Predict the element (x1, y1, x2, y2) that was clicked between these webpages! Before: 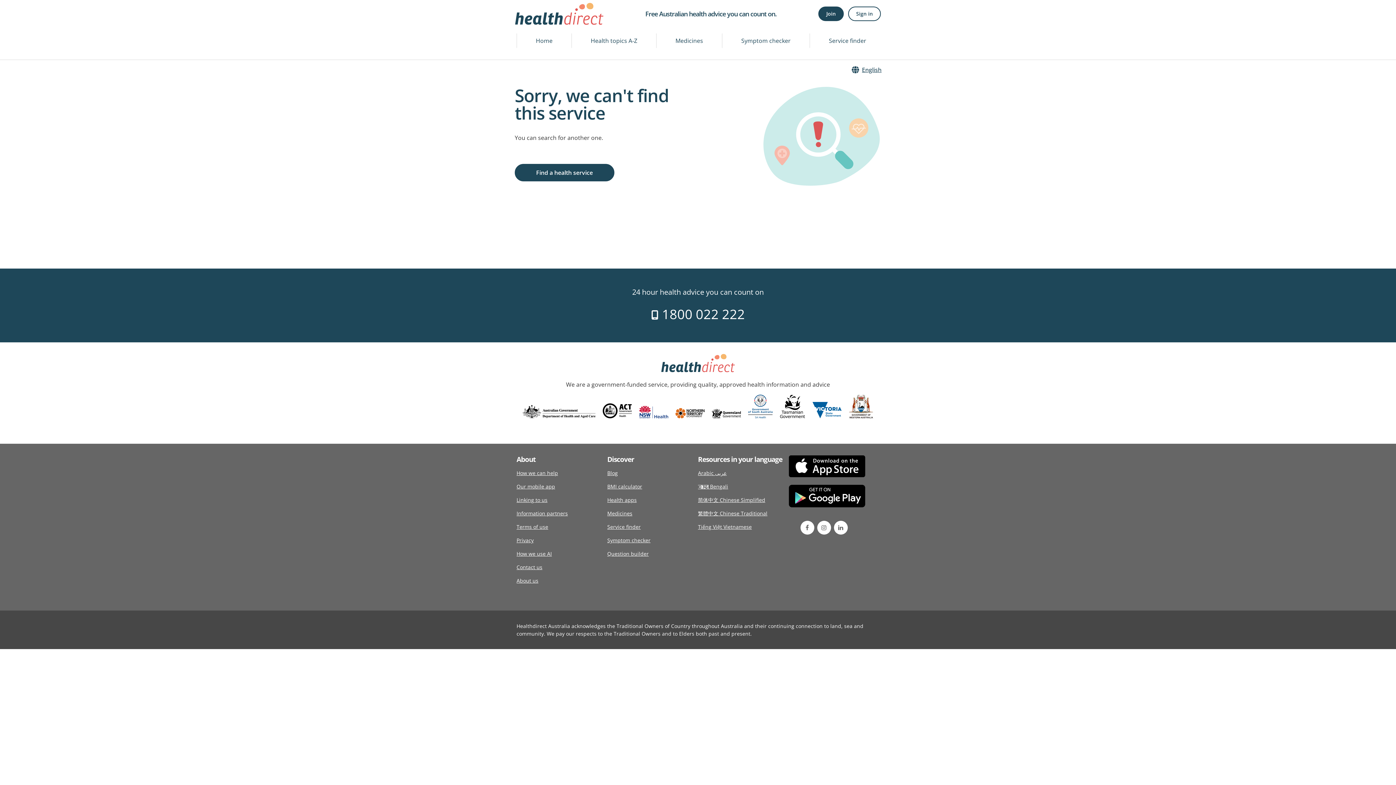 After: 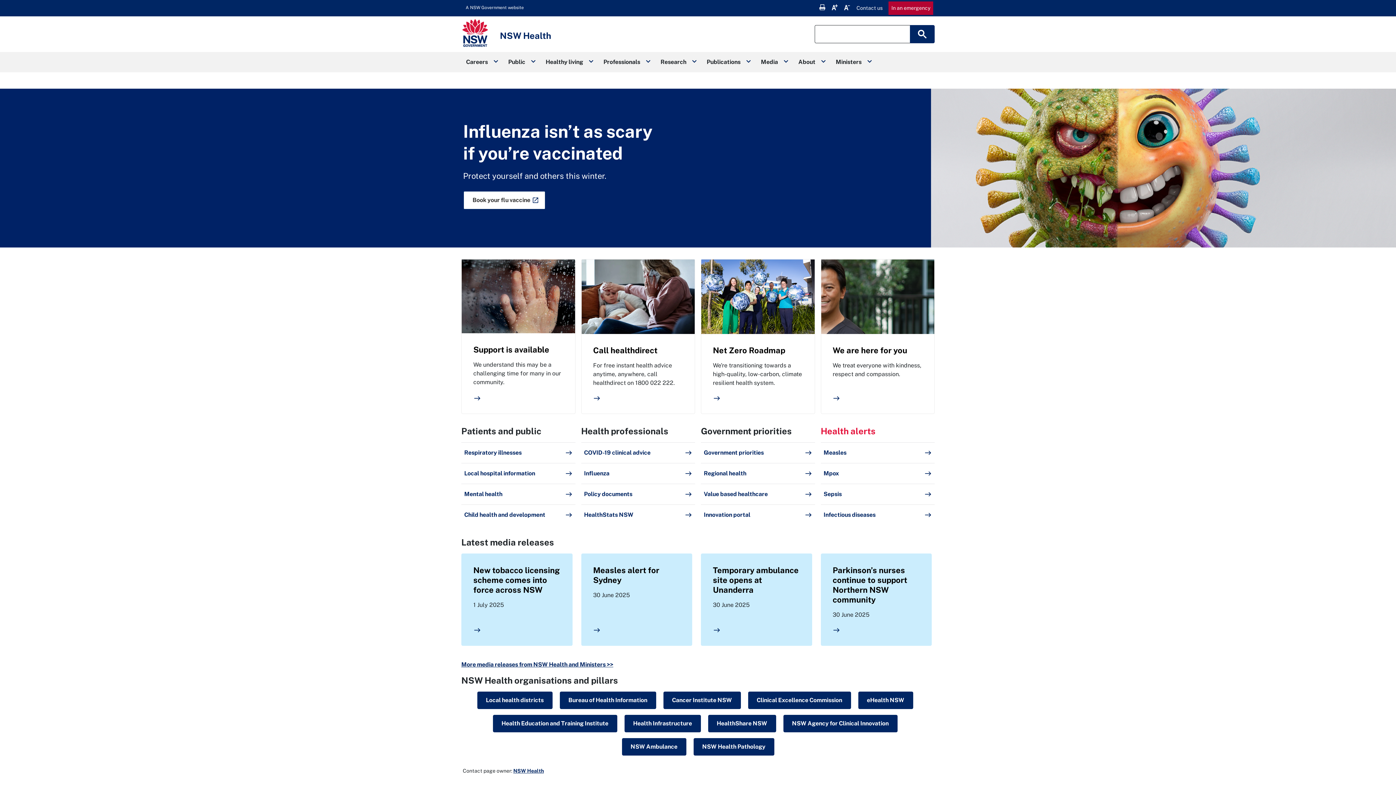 Action: bbox: (635, 405, 672, 426)